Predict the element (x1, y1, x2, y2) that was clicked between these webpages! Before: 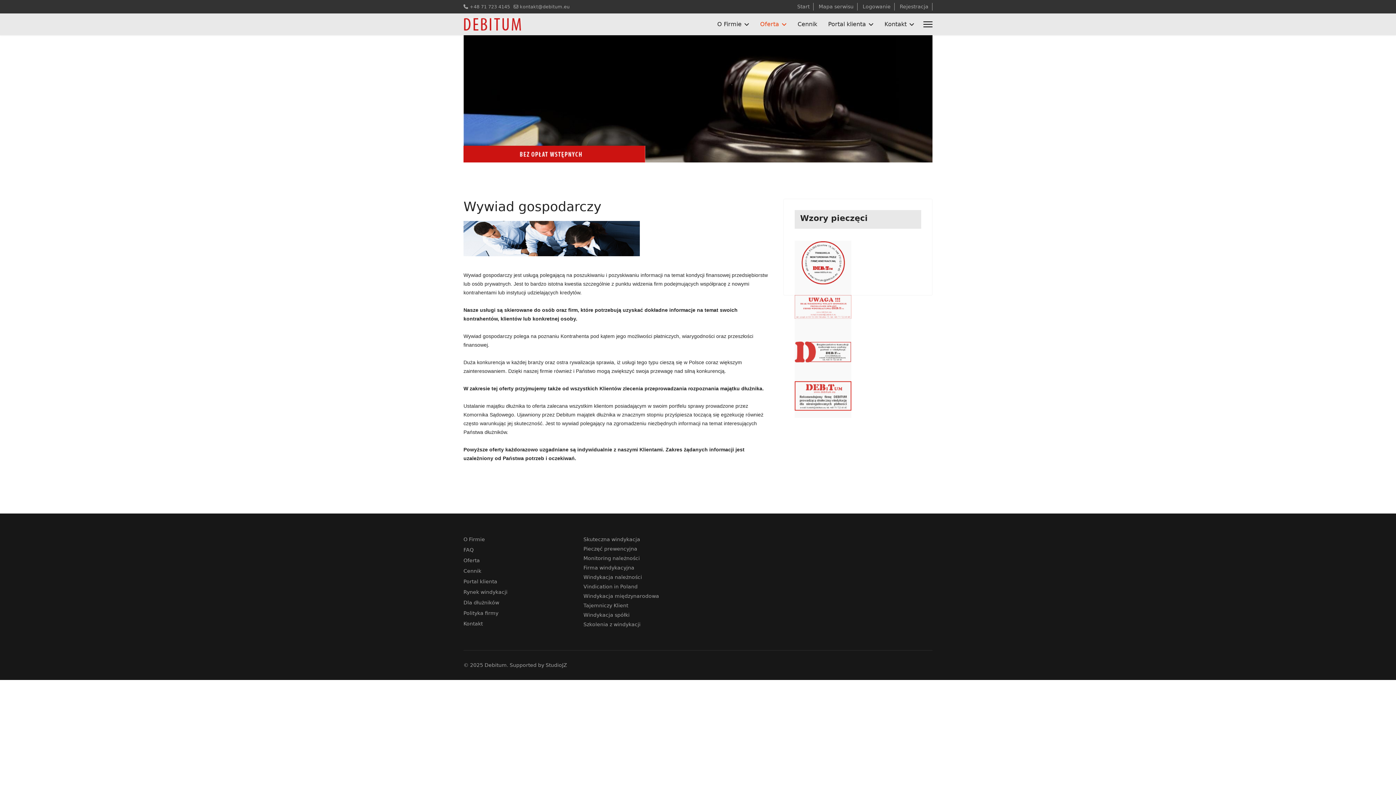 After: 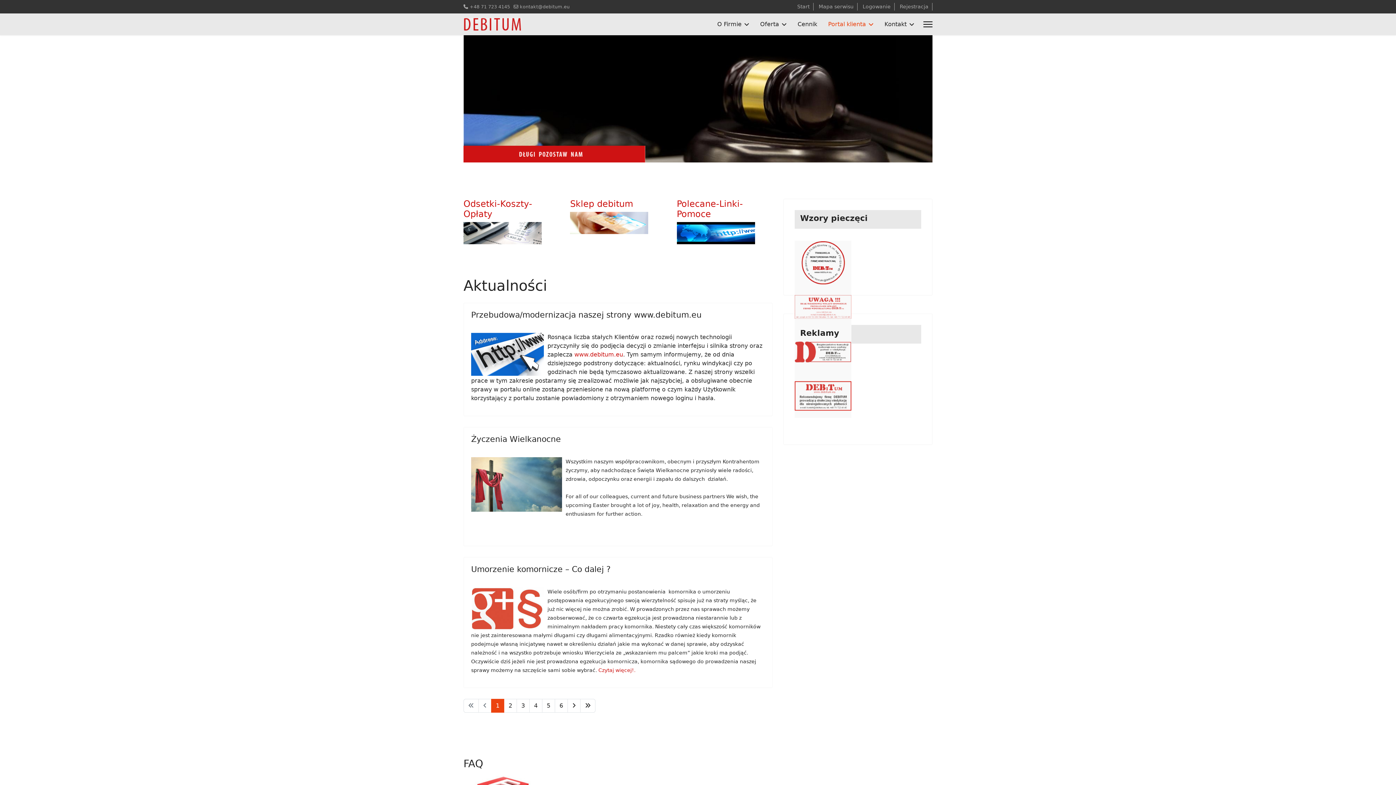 Action: label: Portal klienta bbox: (822, 13, 879, 35)